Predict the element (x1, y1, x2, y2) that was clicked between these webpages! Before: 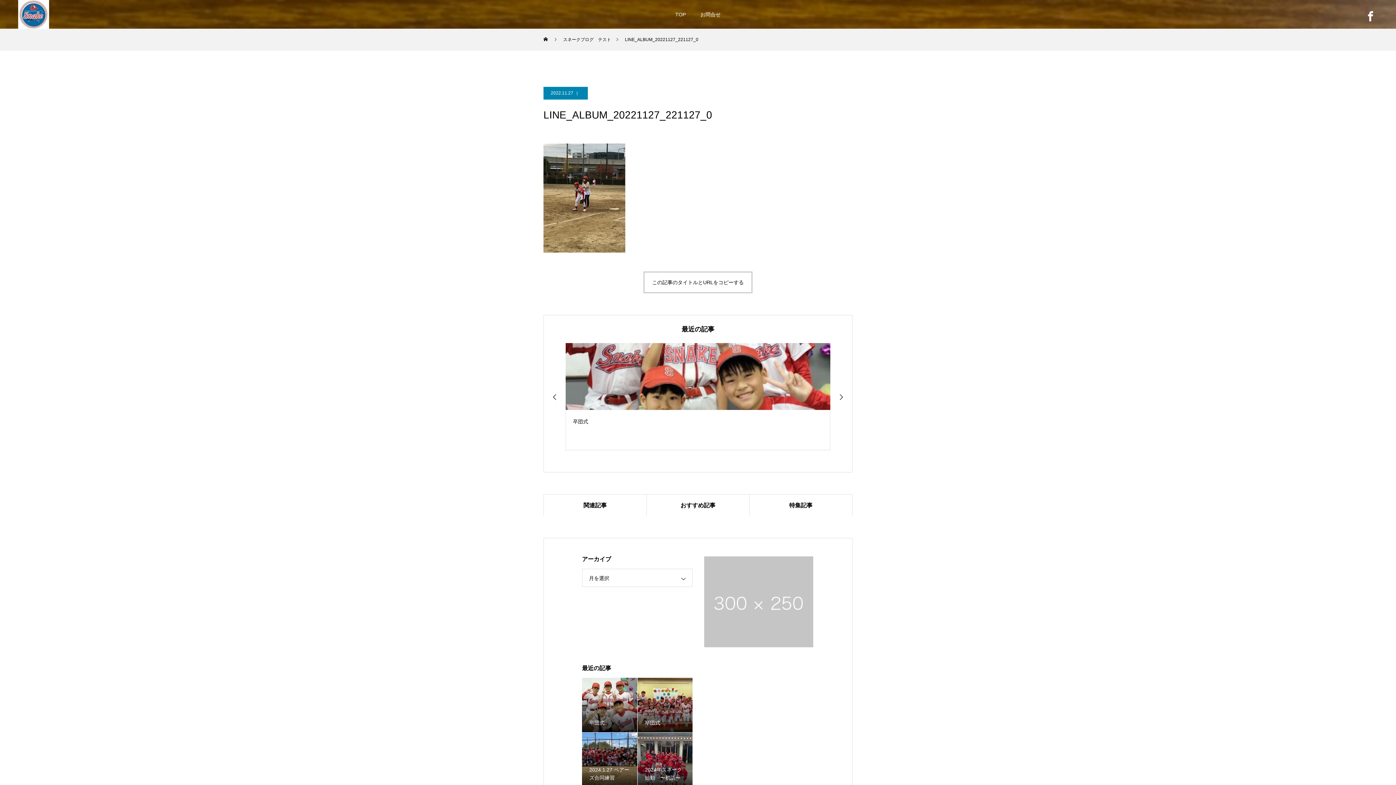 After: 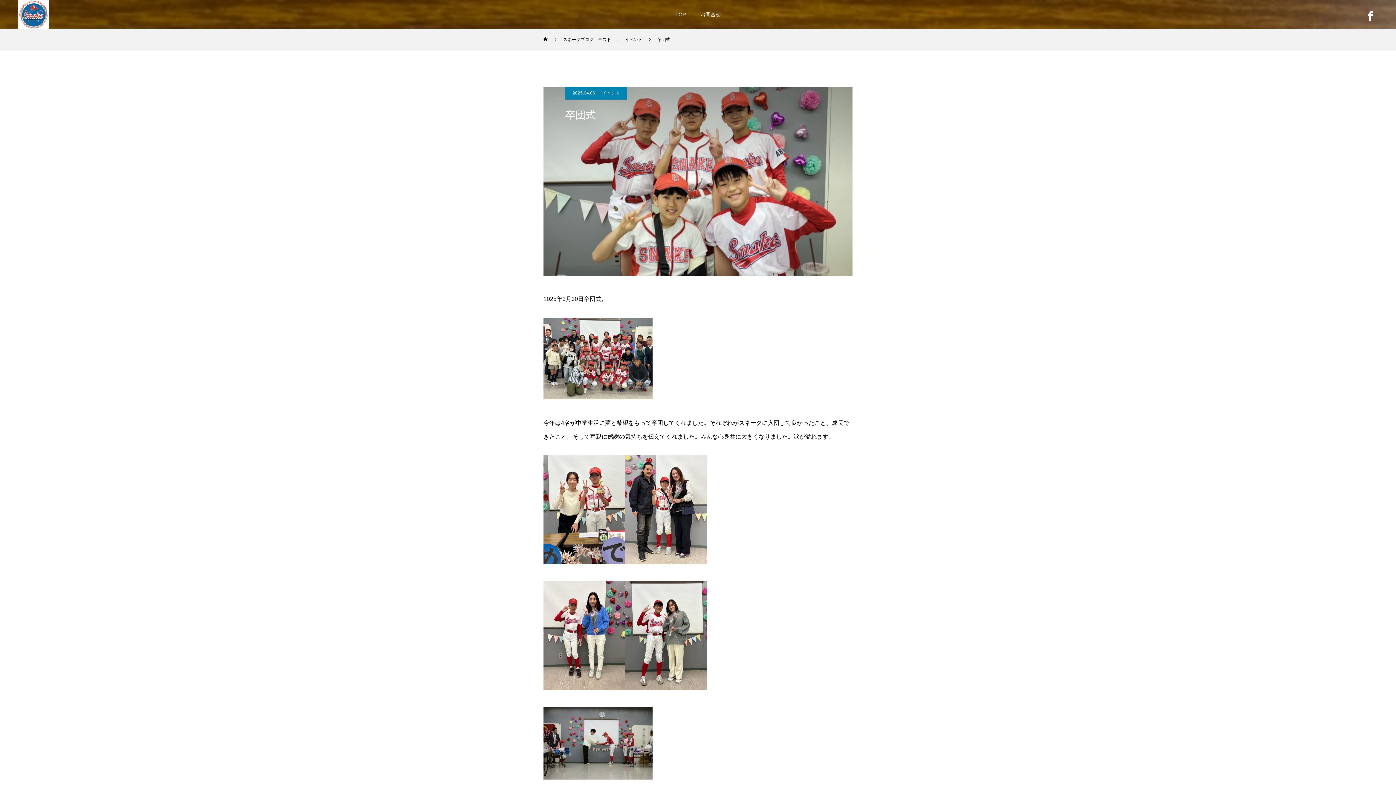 Action: bbox: (582, 678, 637, 732) label: 卒団式